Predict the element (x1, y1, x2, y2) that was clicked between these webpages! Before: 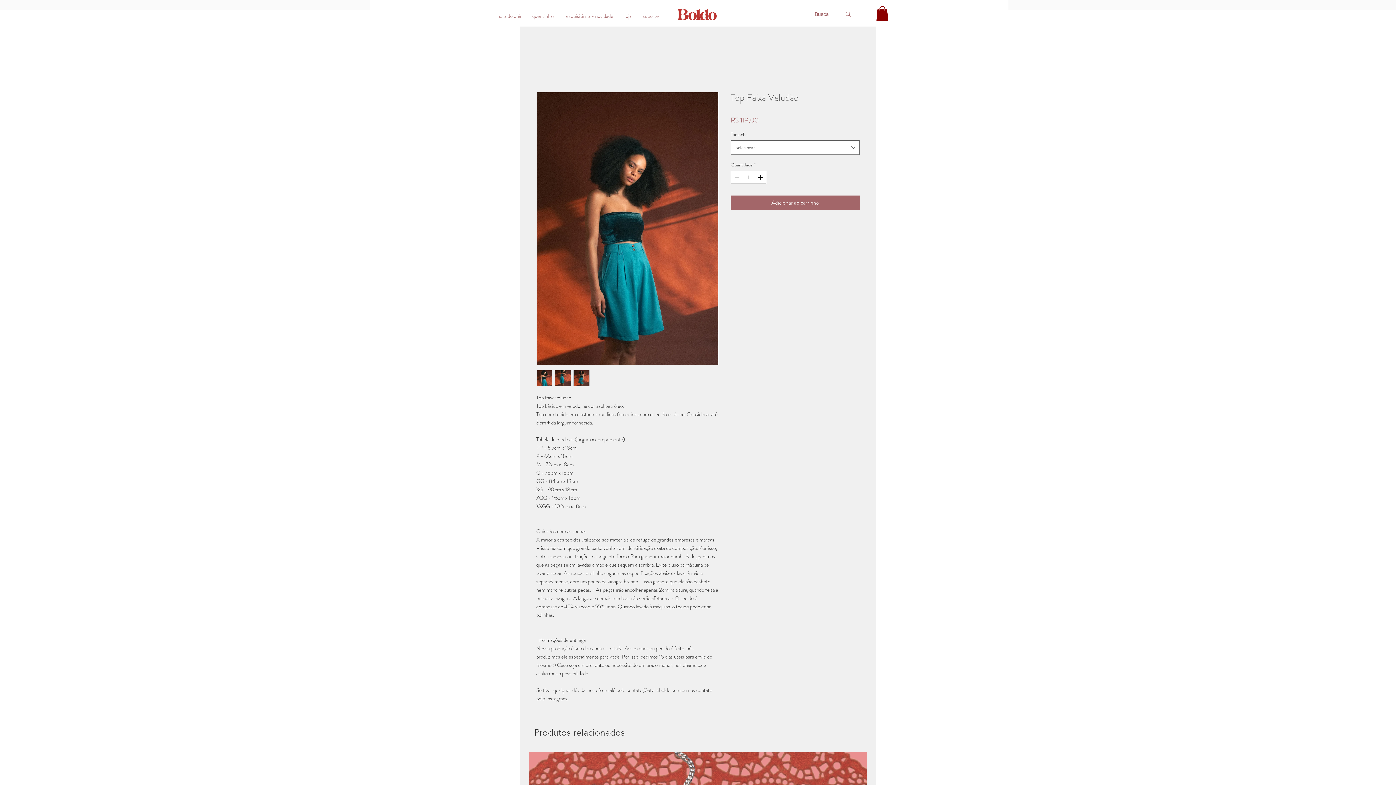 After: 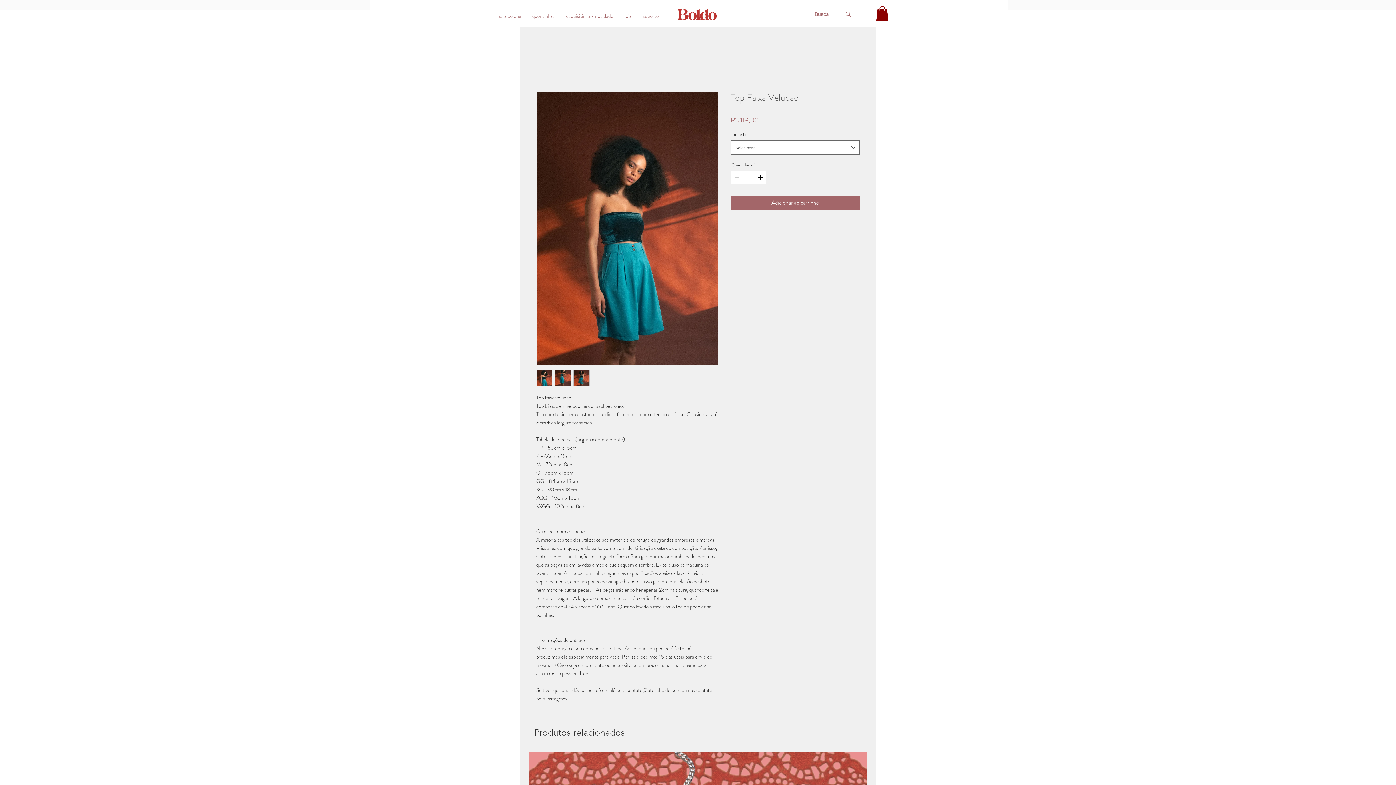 Action: bbox: (536, 92, 718, 365)